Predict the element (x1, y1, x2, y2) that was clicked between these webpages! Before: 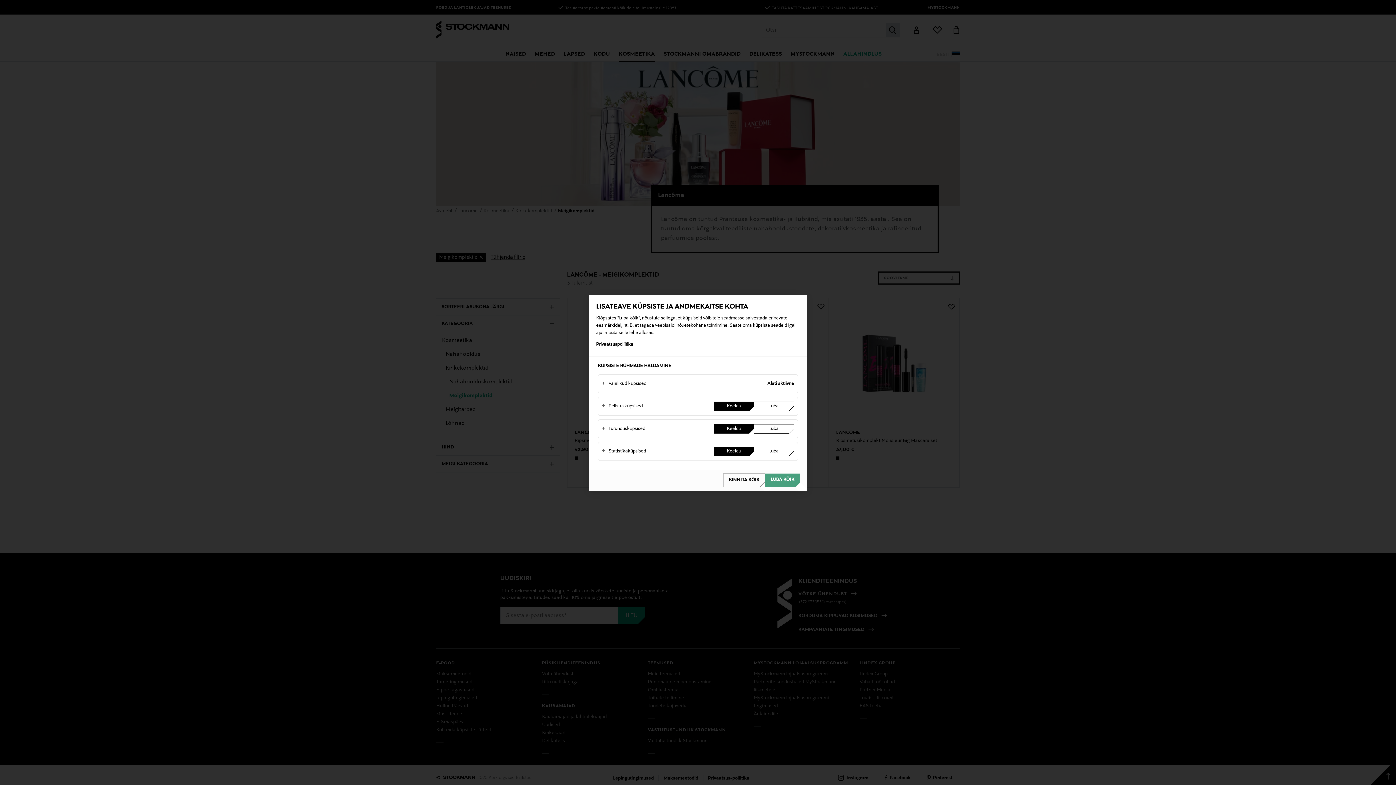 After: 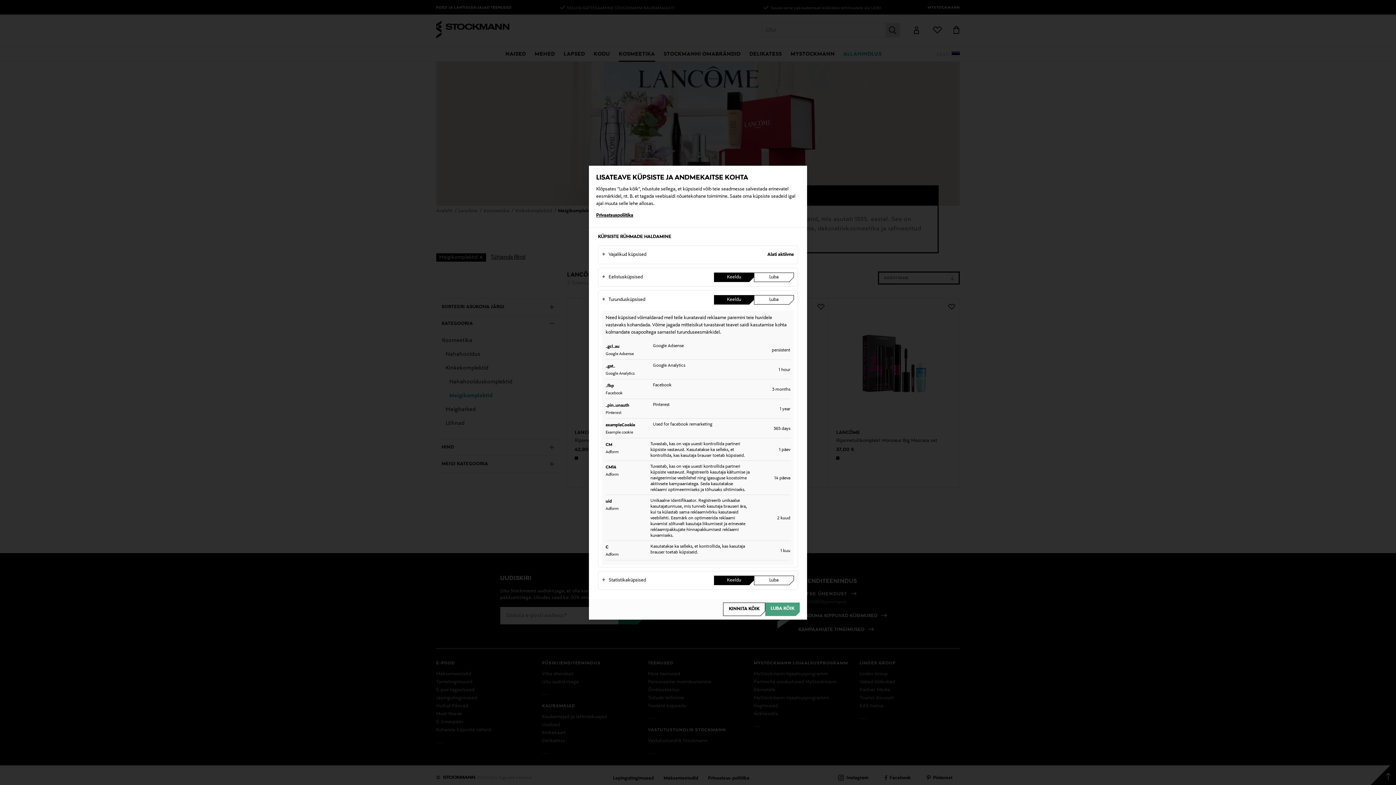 Action: bbox: (602, 421, 714, 436) label: Turundusküpsised